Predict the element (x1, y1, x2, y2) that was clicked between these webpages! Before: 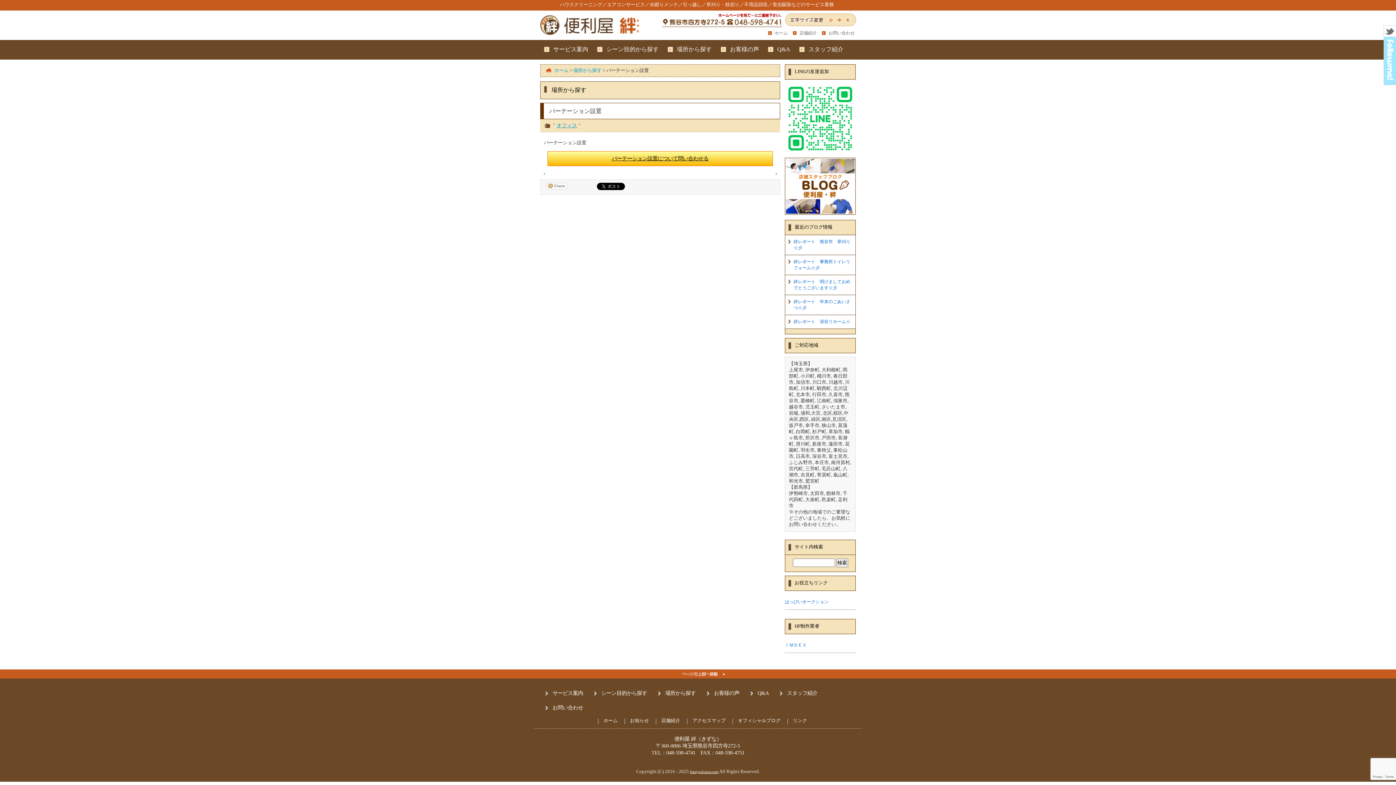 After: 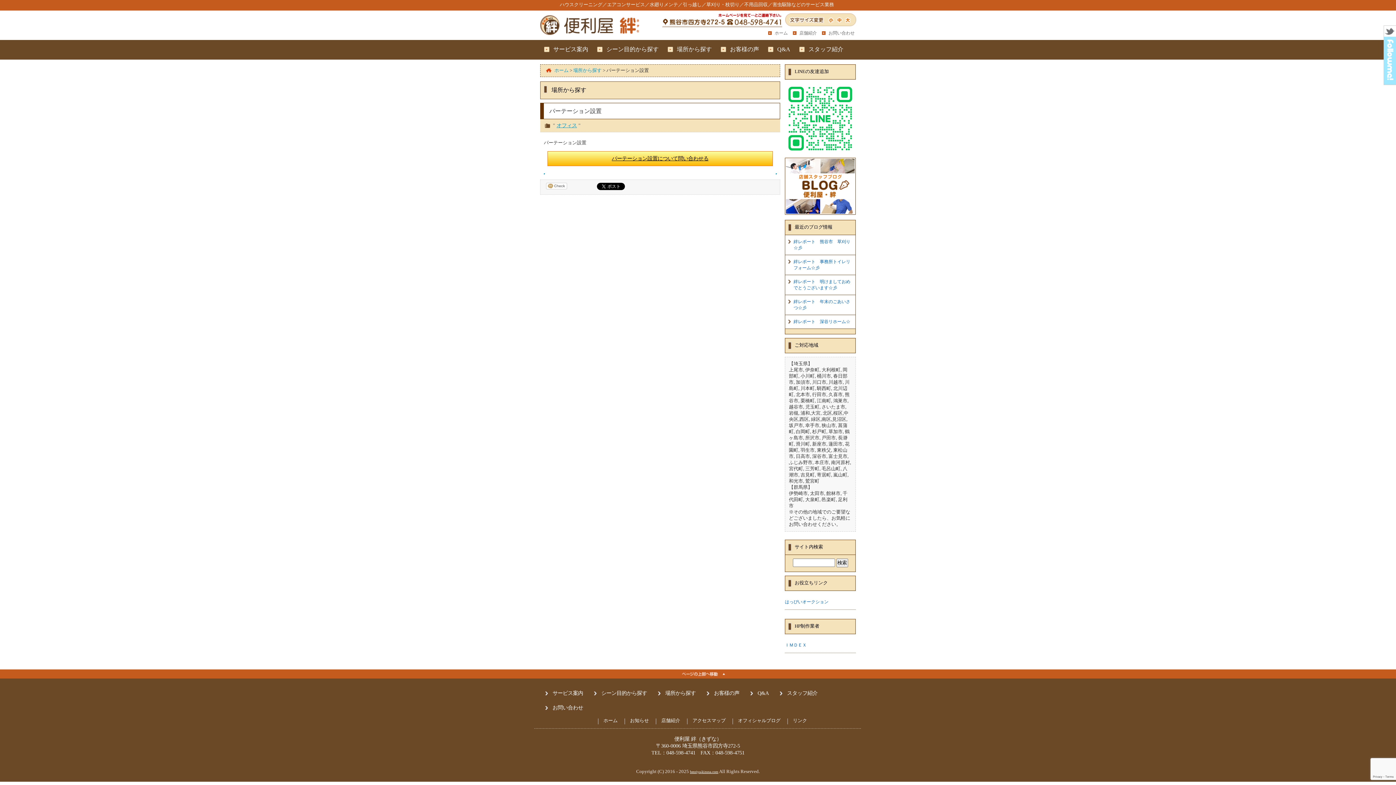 Action: bbox: (533, 669, 860, 680)